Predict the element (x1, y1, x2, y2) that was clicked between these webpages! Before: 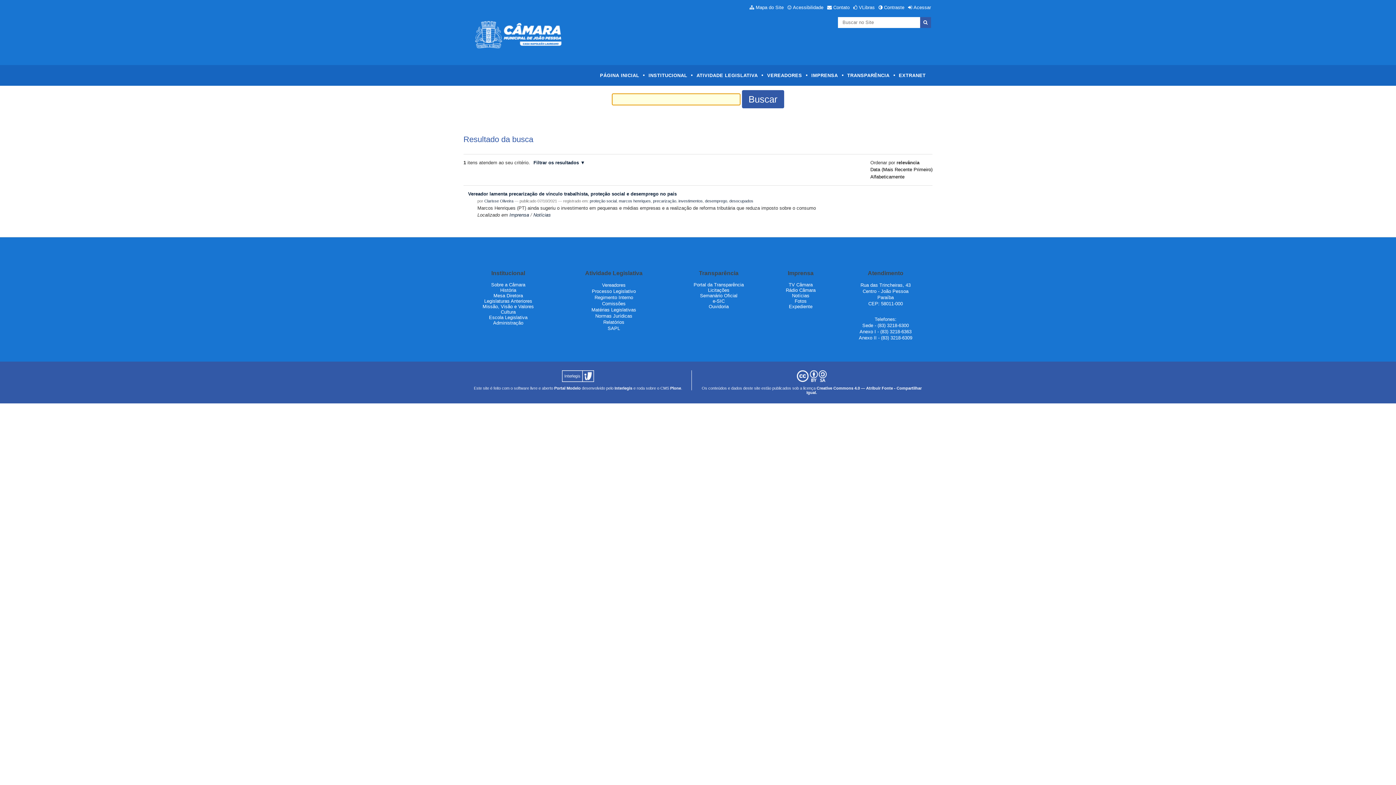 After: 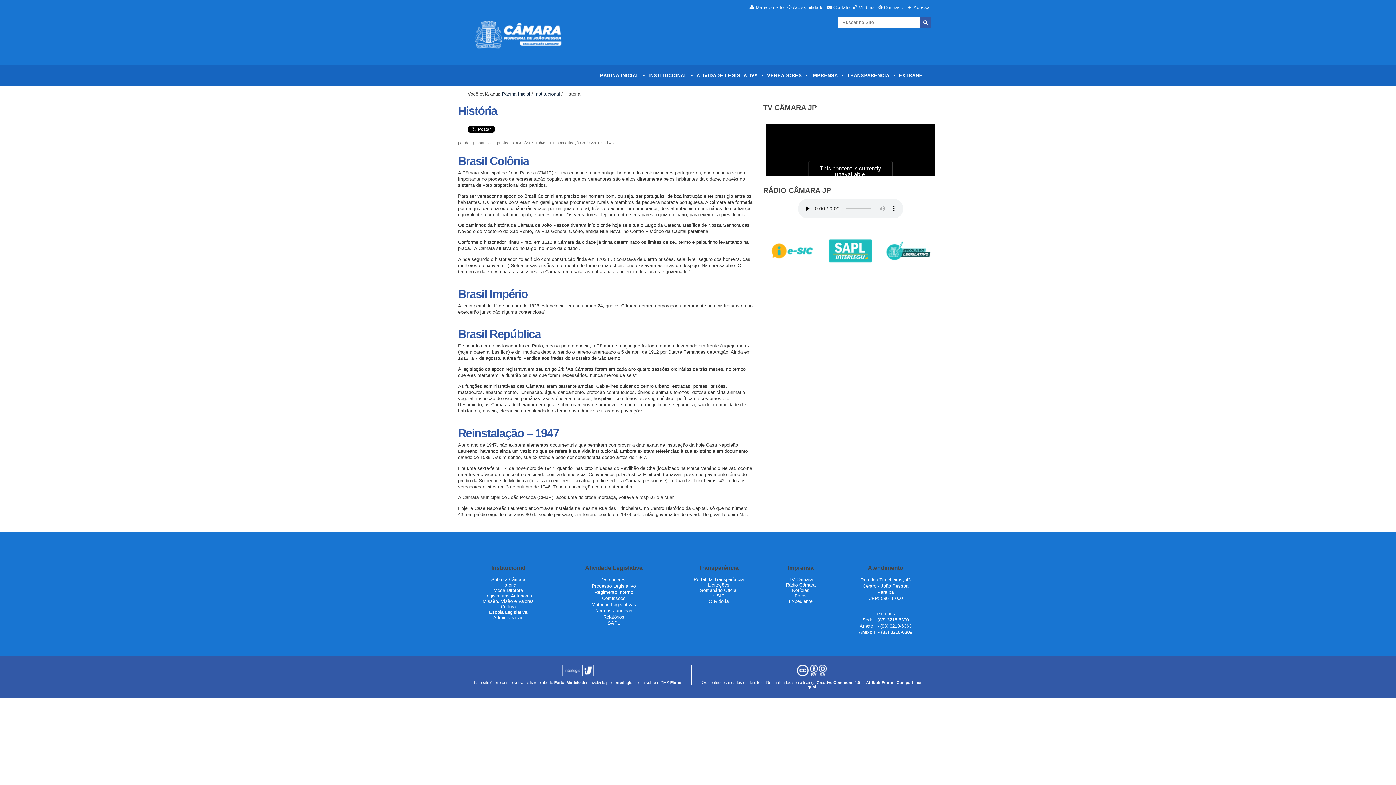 Action: bbox: (500, 287, 516, 293) label: História
